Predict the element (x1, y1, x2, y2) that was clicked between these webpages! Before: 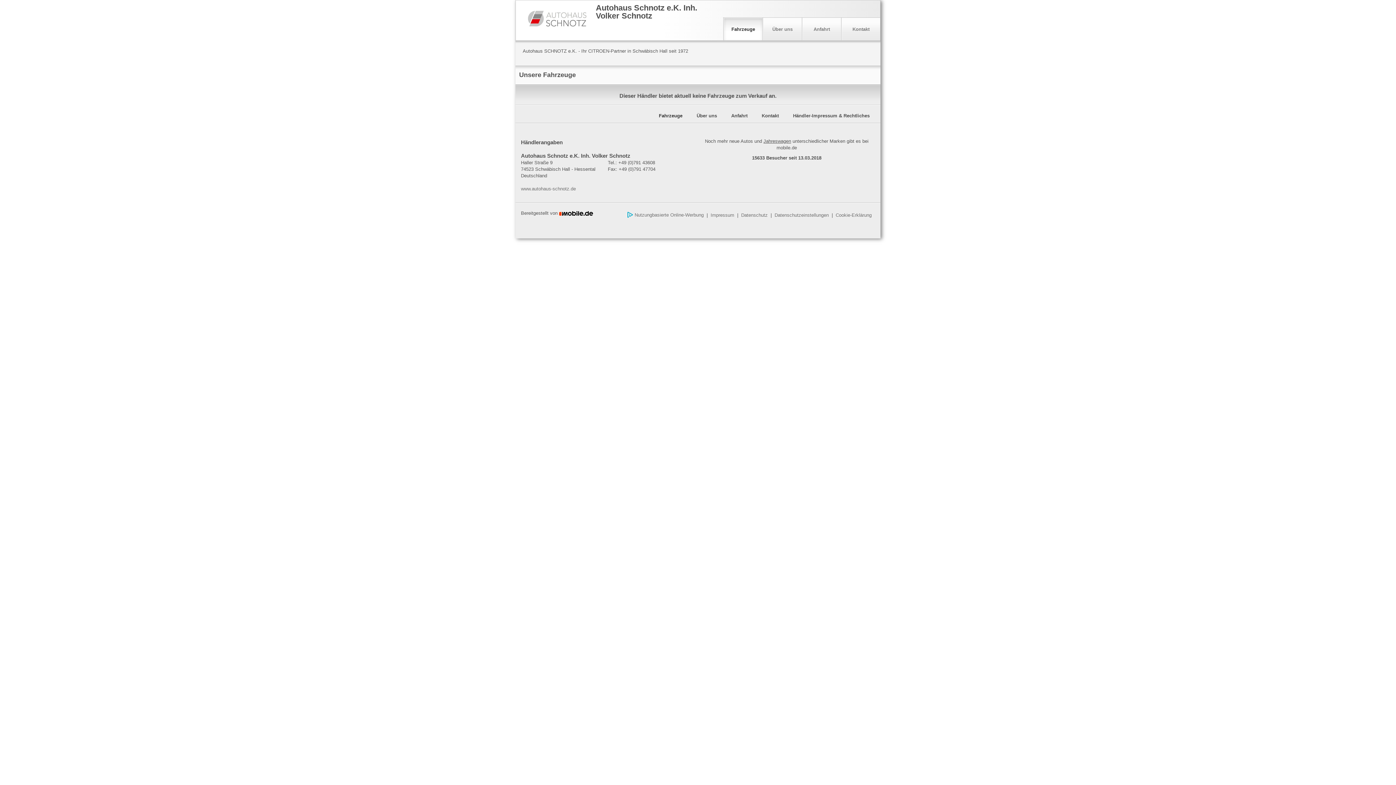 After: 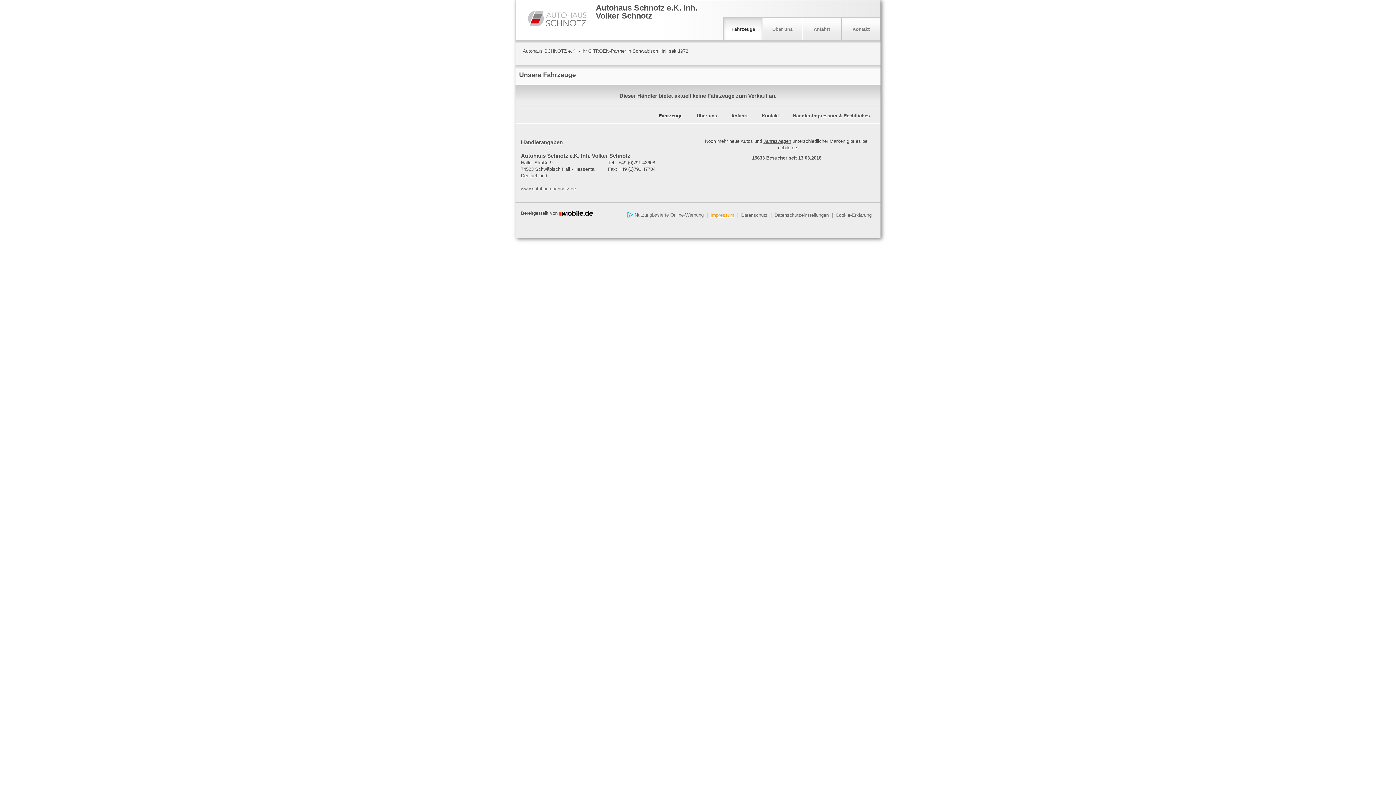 Action: label: Impressum bbox: (710, 212, 734, 217)